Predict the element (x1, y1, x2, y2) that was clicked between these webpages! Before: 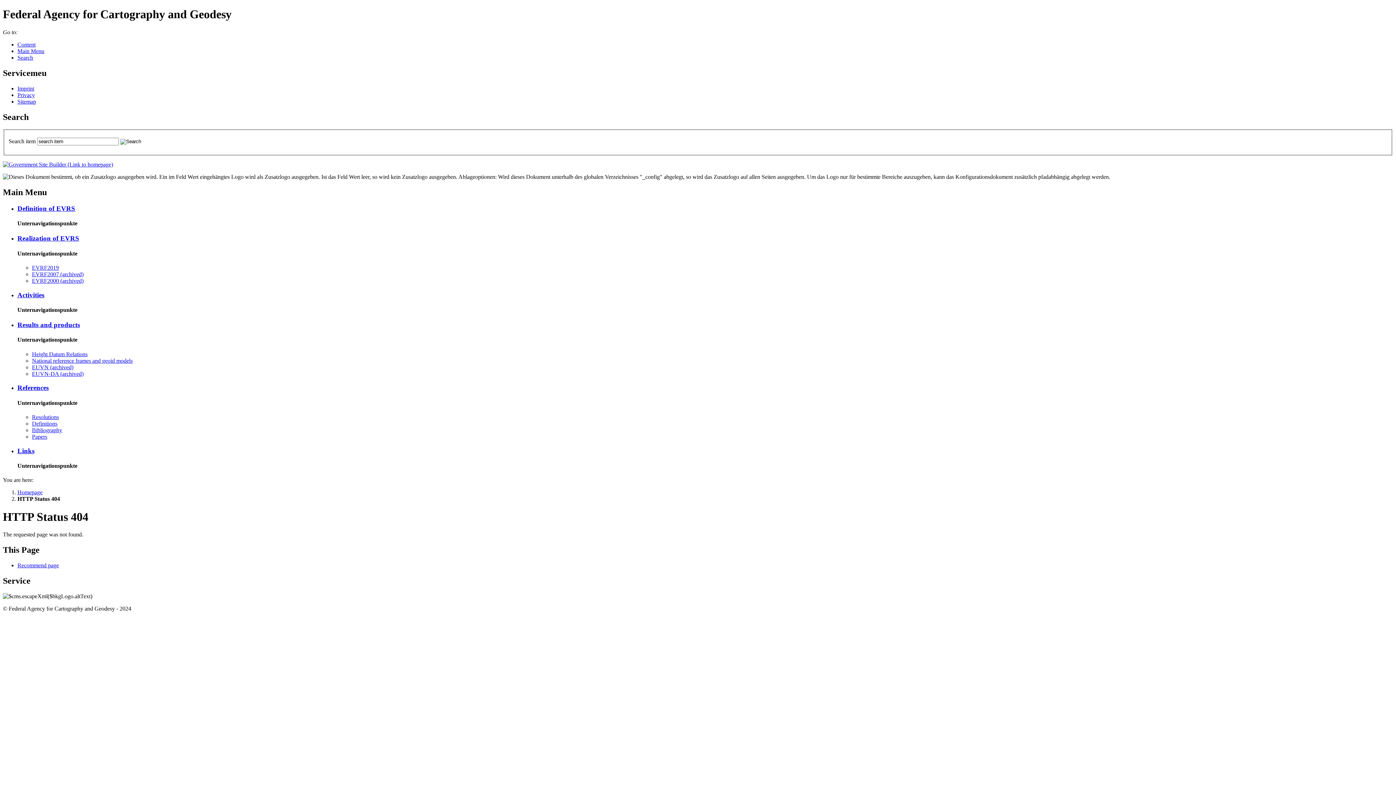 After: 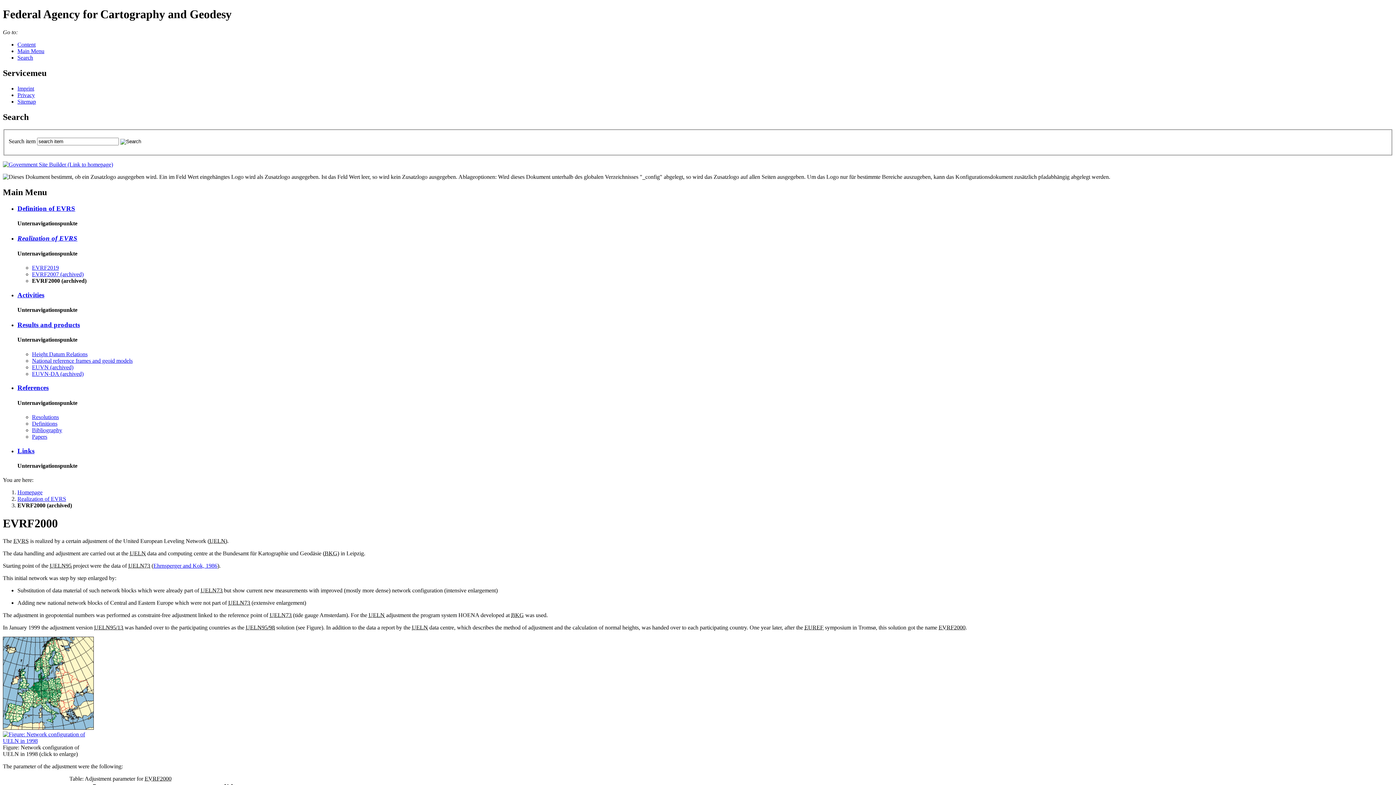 Action: bbox: (32, 277, 83, 283) label: EVRF2000 (archived)